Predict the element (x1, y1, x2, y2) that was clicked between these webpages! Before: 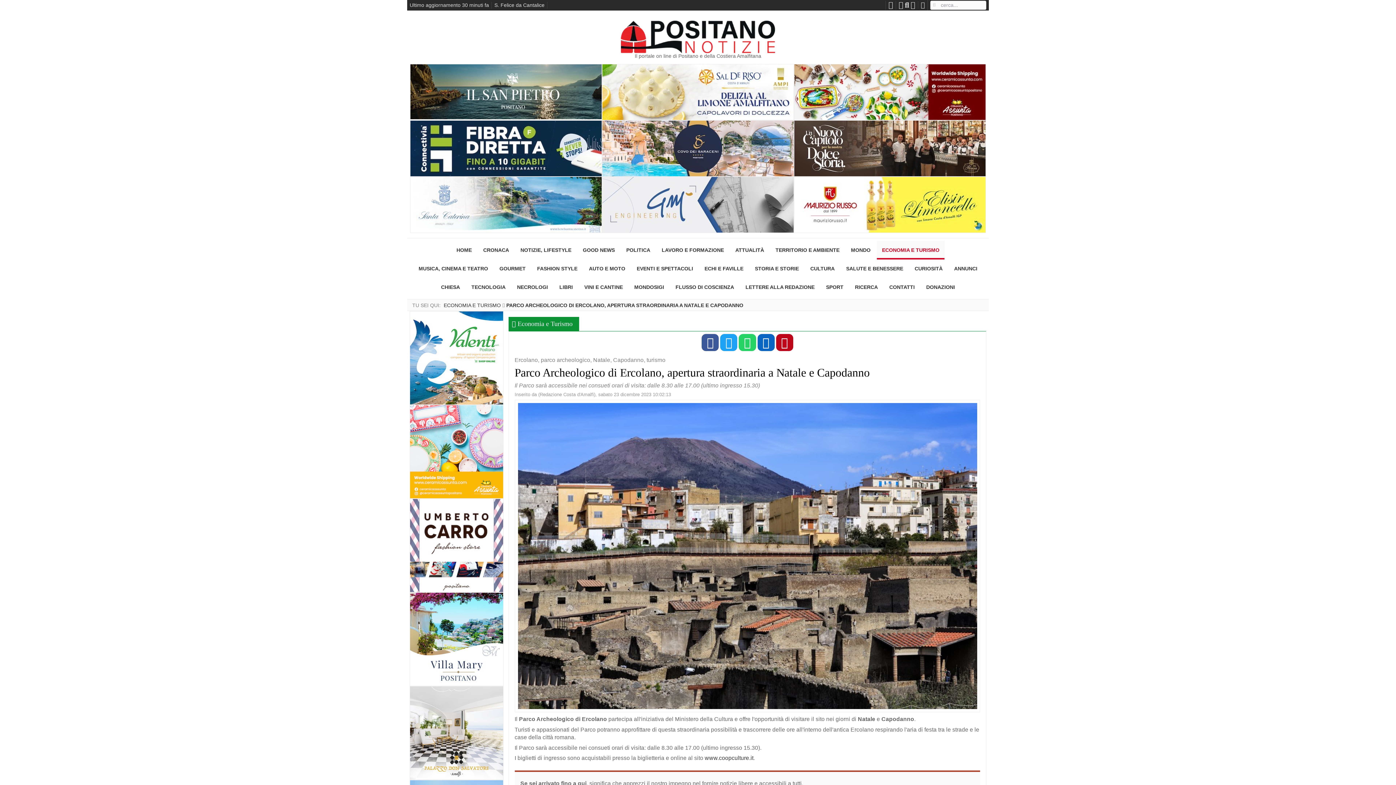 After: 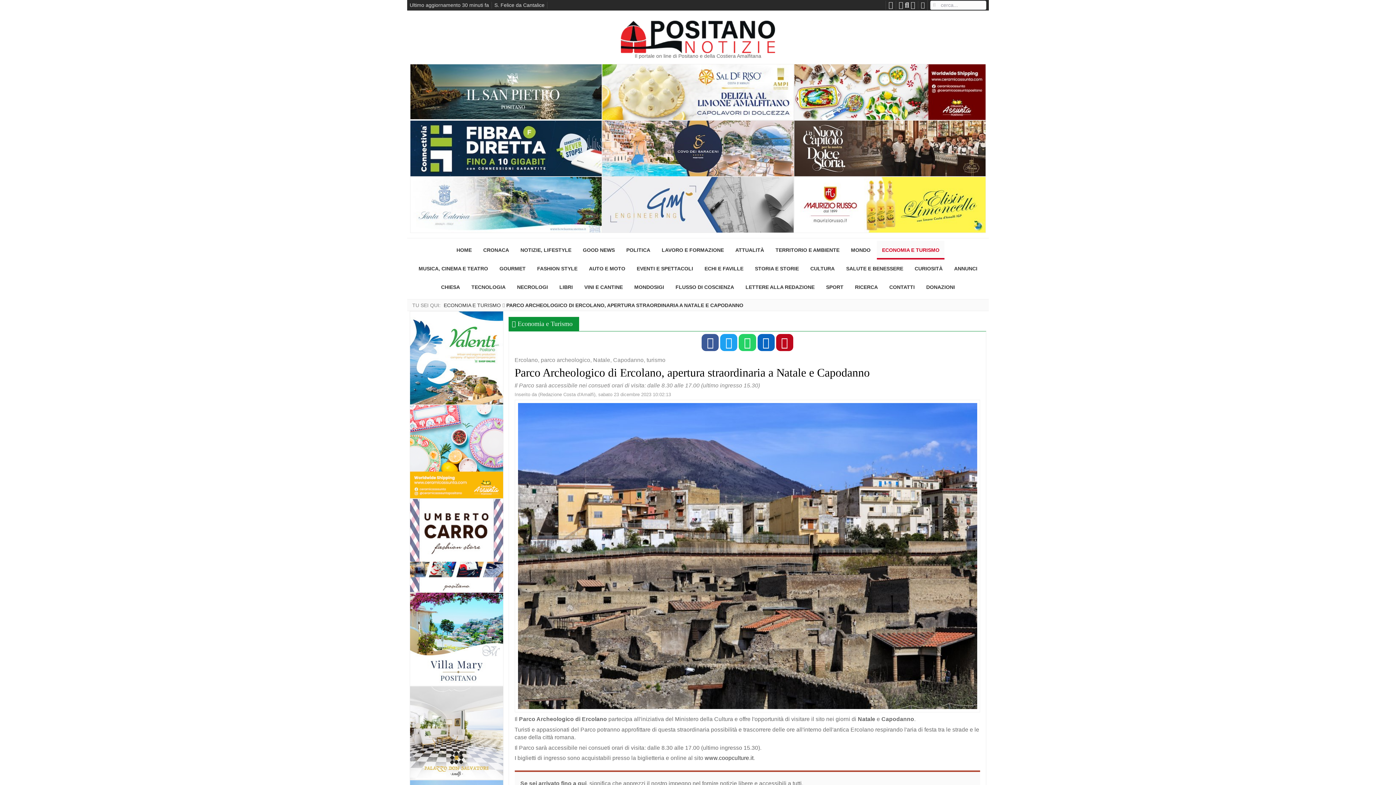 Action: bbox: (602, 63, 794, 120)